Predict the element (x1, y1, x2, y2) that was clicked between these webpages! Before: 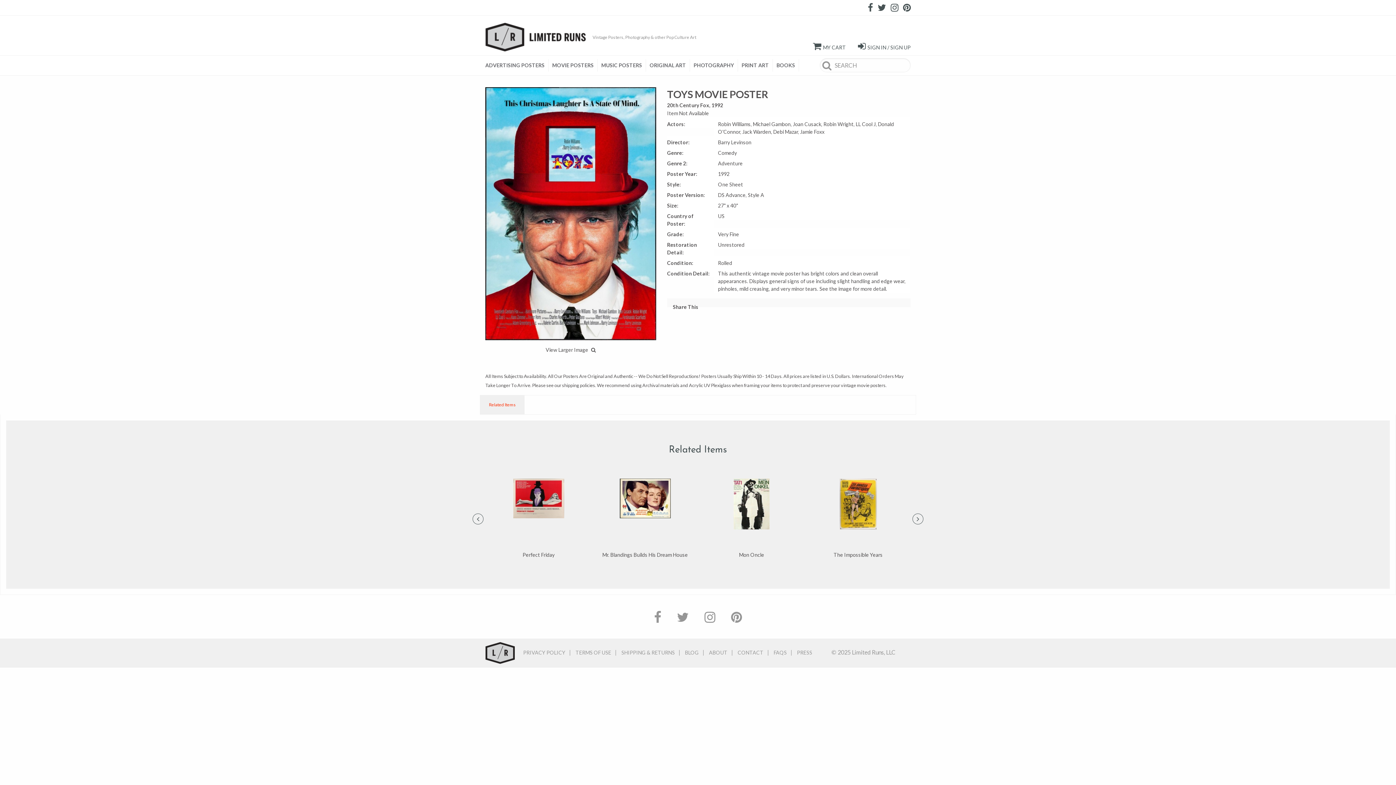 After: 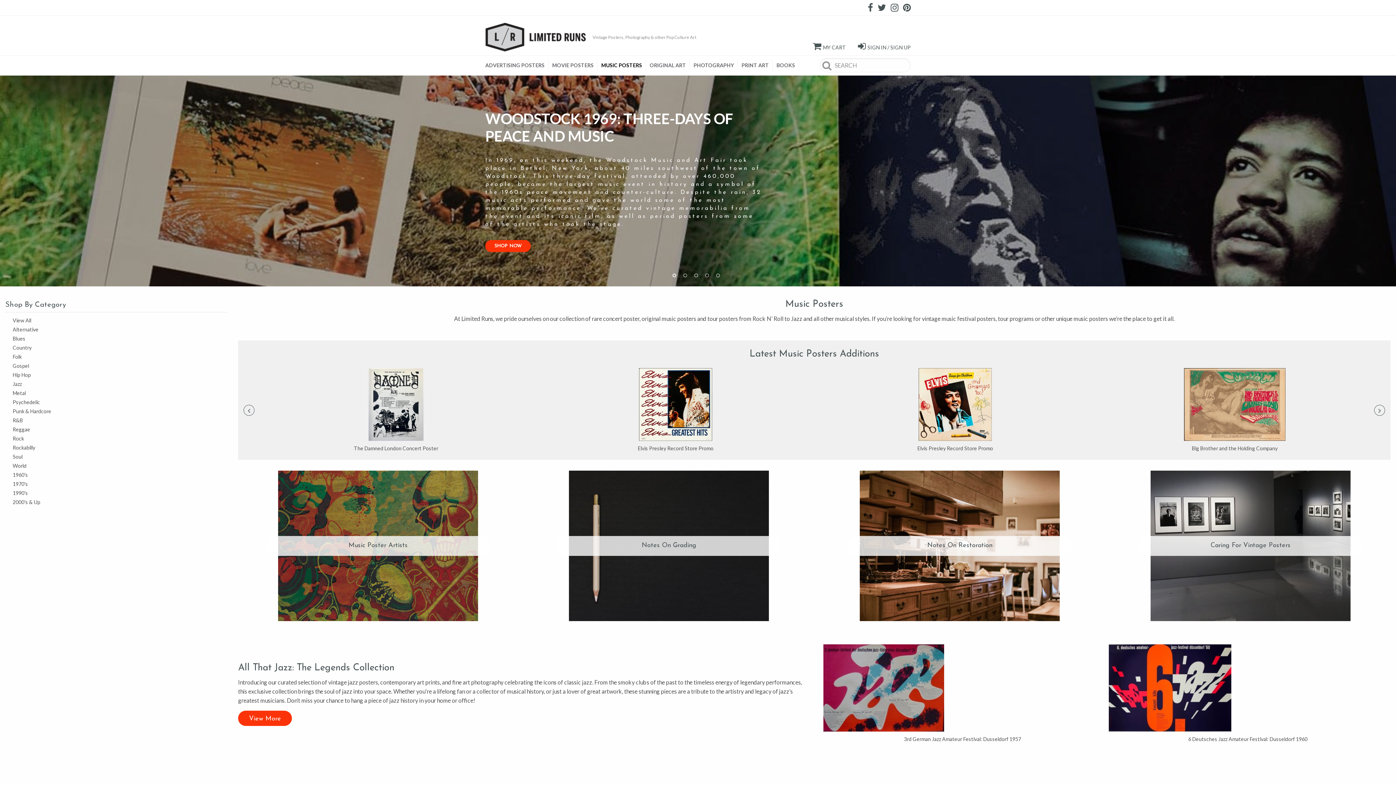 Action: label: MUSIC POSTERS bbox: (597, 59, 646, 71)